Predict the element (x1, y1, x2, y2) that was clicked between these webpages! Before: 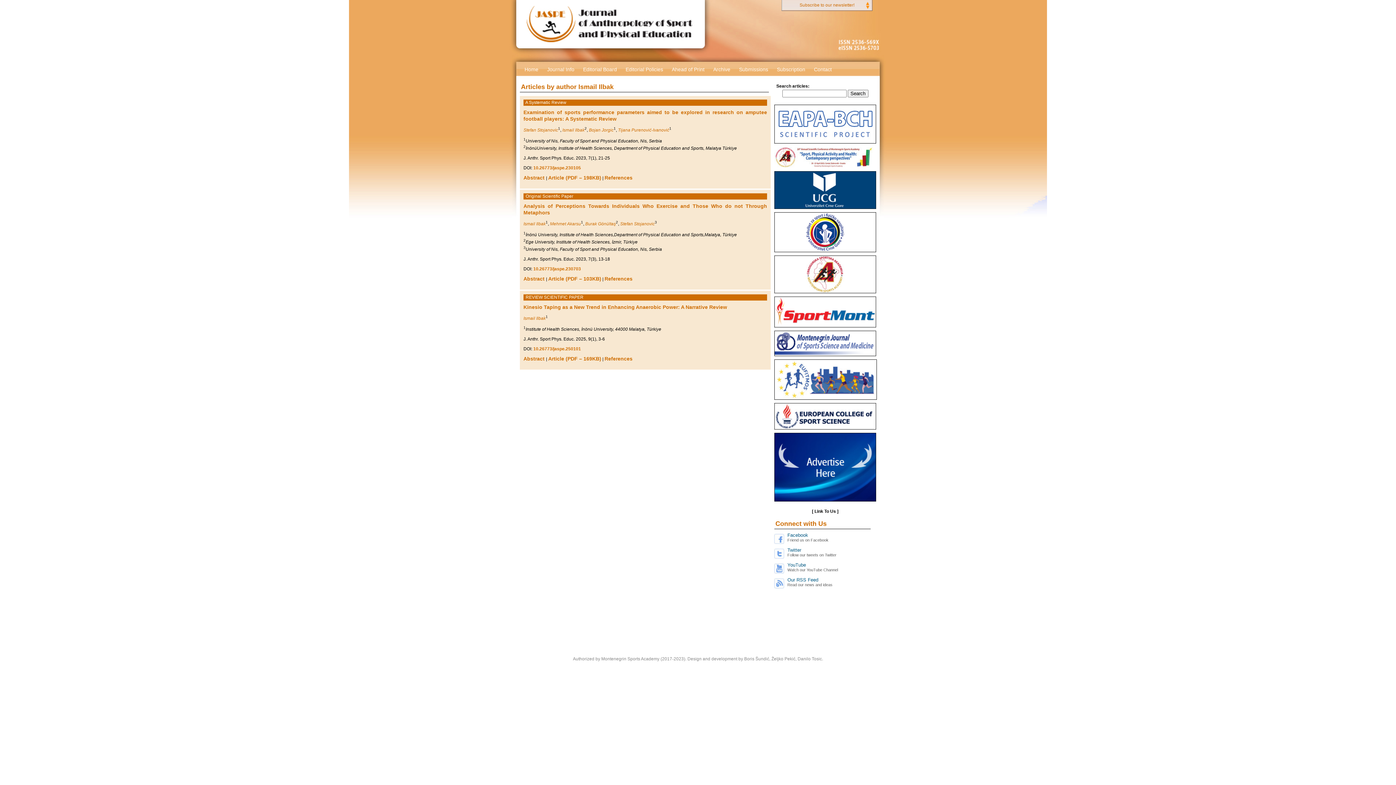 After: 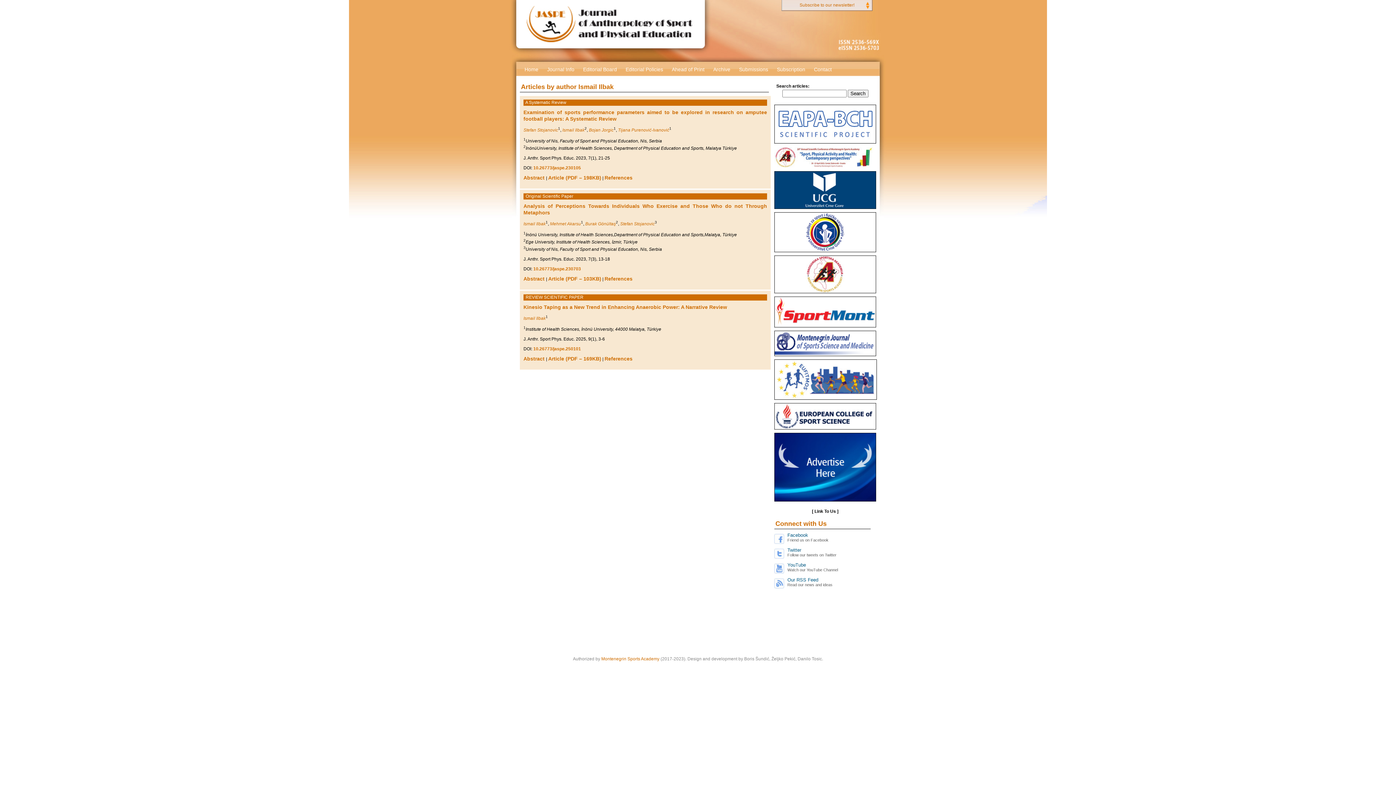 Action: bbox: (601, 656, 659, 661) label: Montenegrin Sports Academy